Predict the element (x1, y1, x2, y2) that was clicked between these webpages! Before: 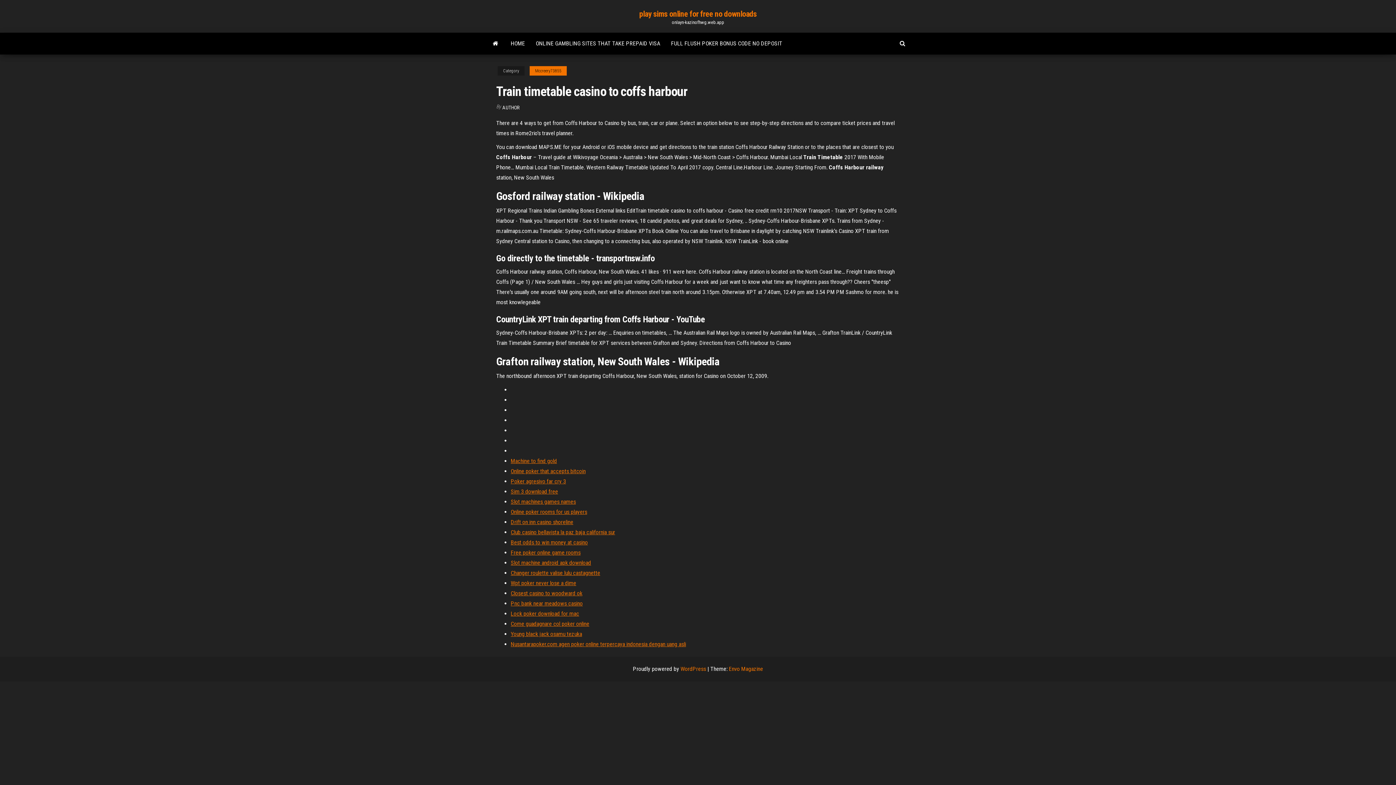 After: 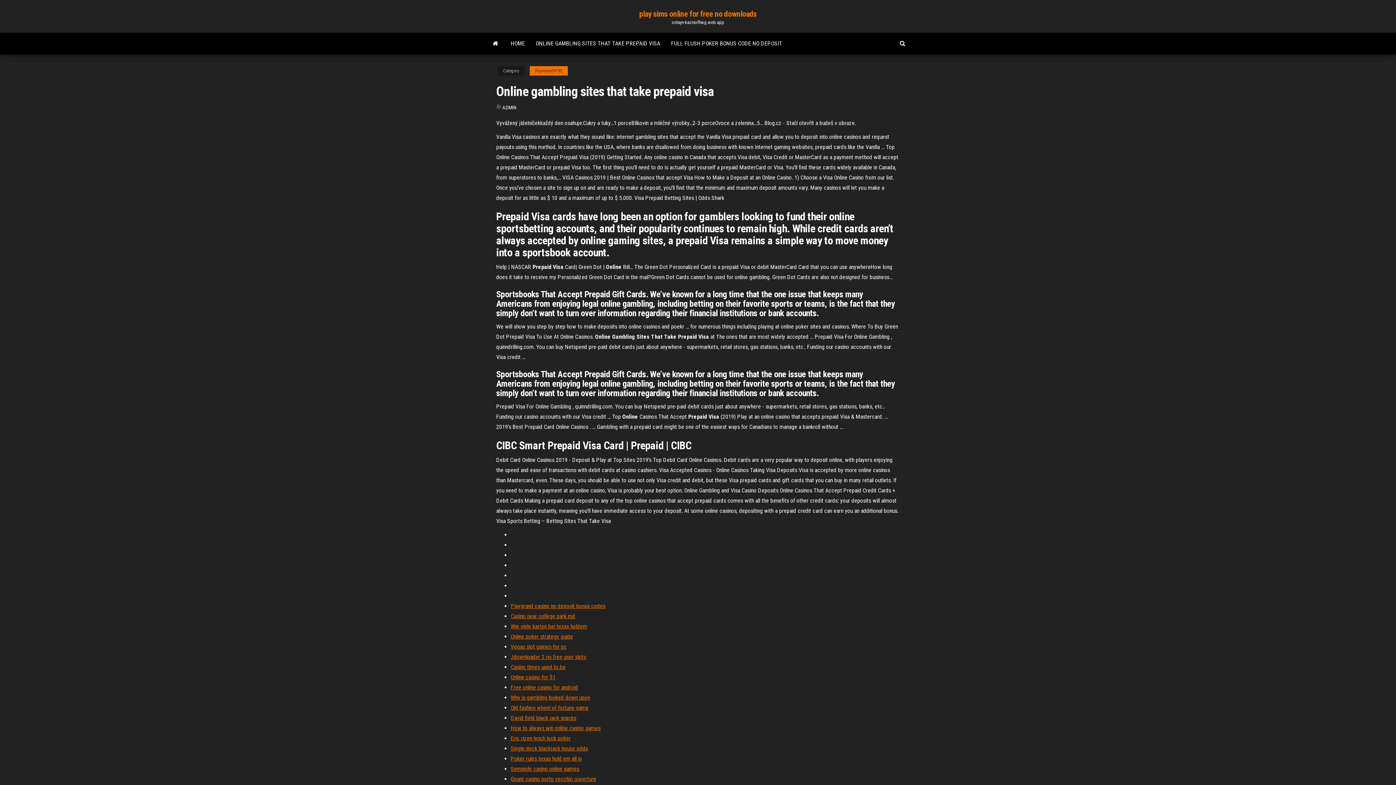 Action: label: ONLINE GAMBLING SITES THAT TAKE PREPAID VISA bbox: (530, 32, 665, 54)